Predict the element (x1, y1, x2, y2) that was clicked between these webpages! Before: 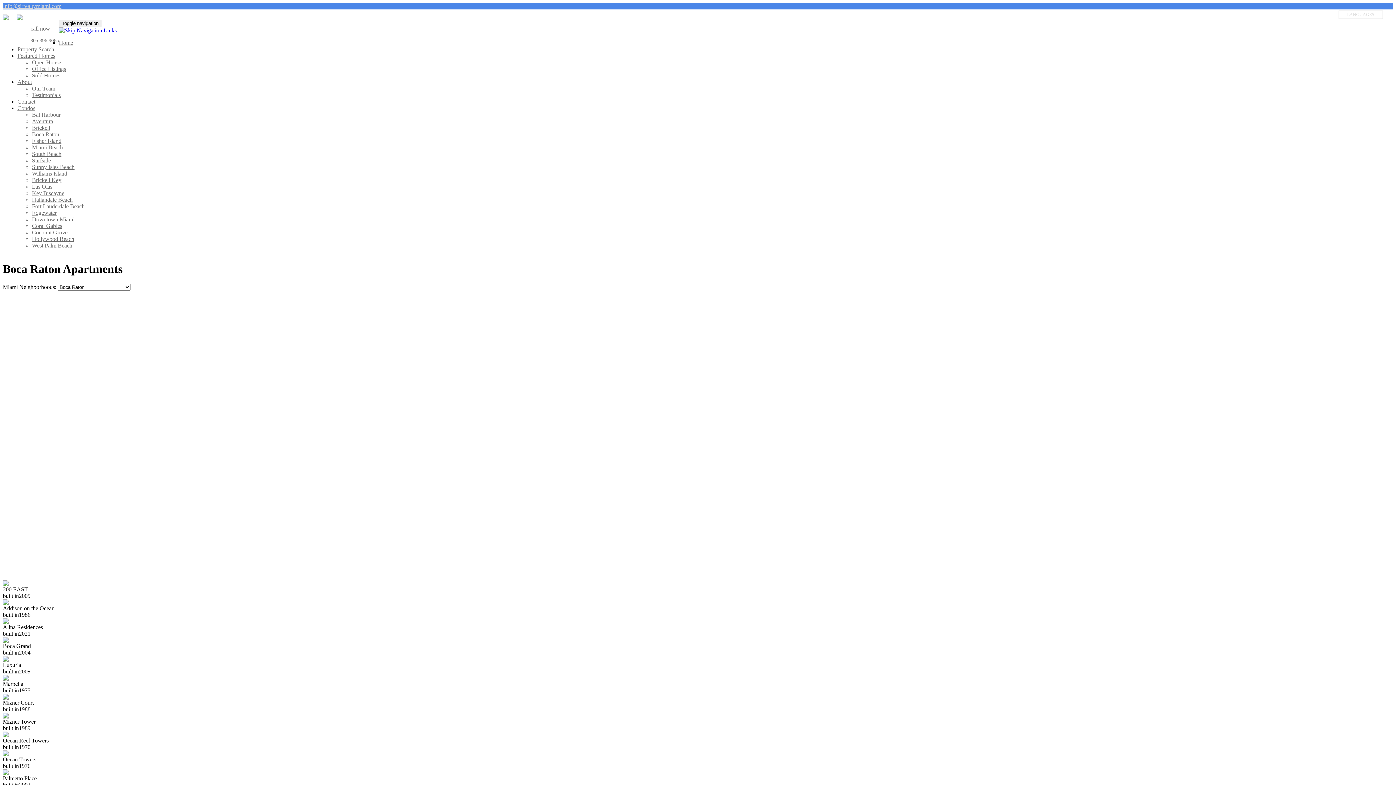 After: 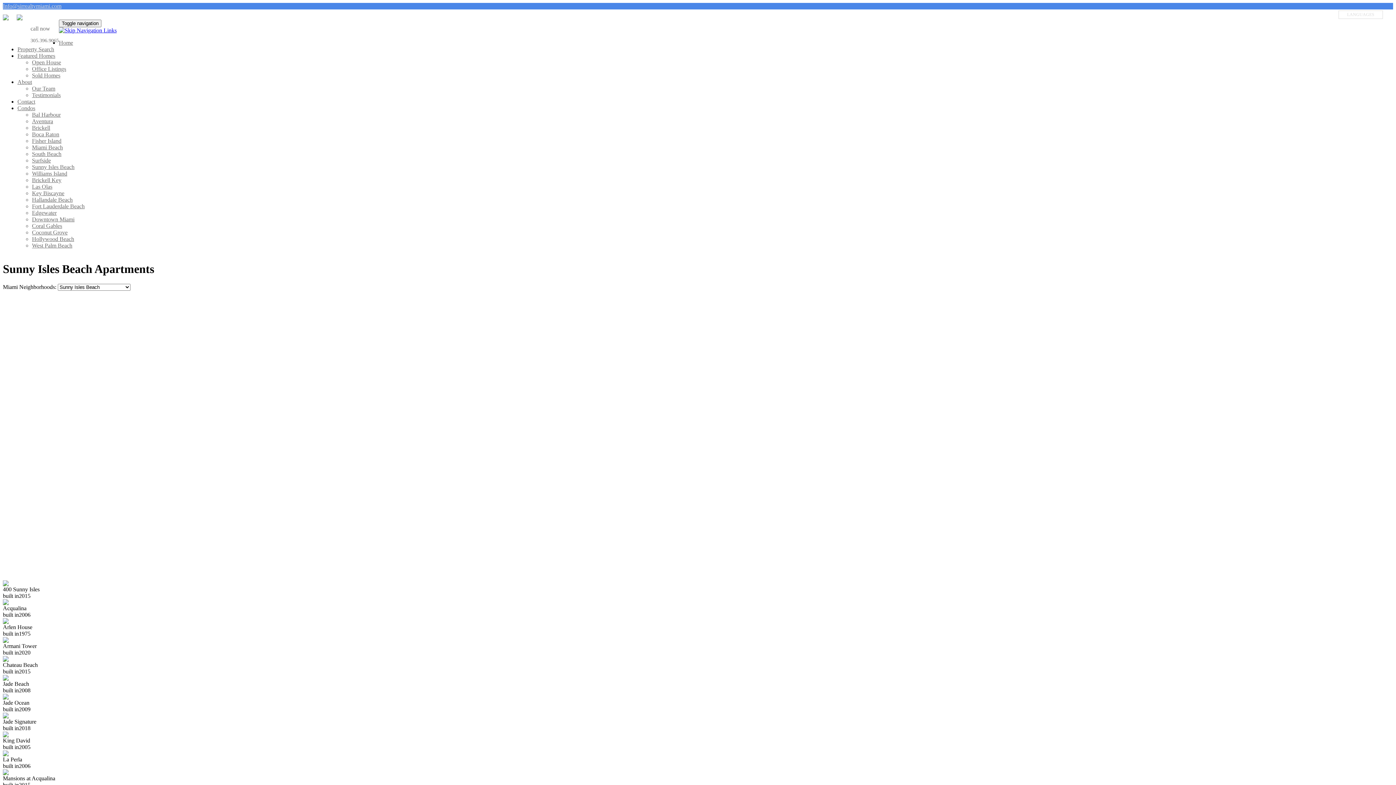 Action: label: Sunny Isles Beach bbox: (32, 164, 74, 170)